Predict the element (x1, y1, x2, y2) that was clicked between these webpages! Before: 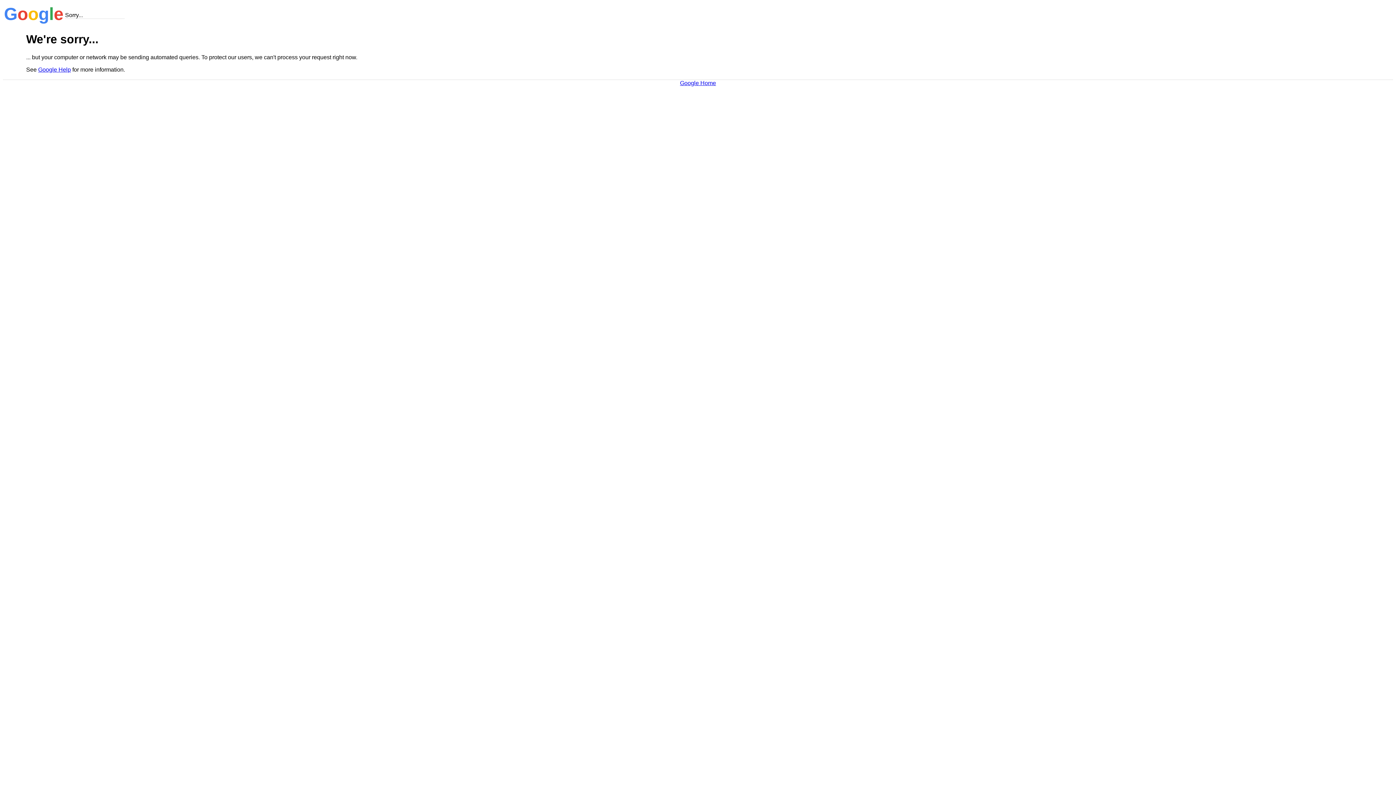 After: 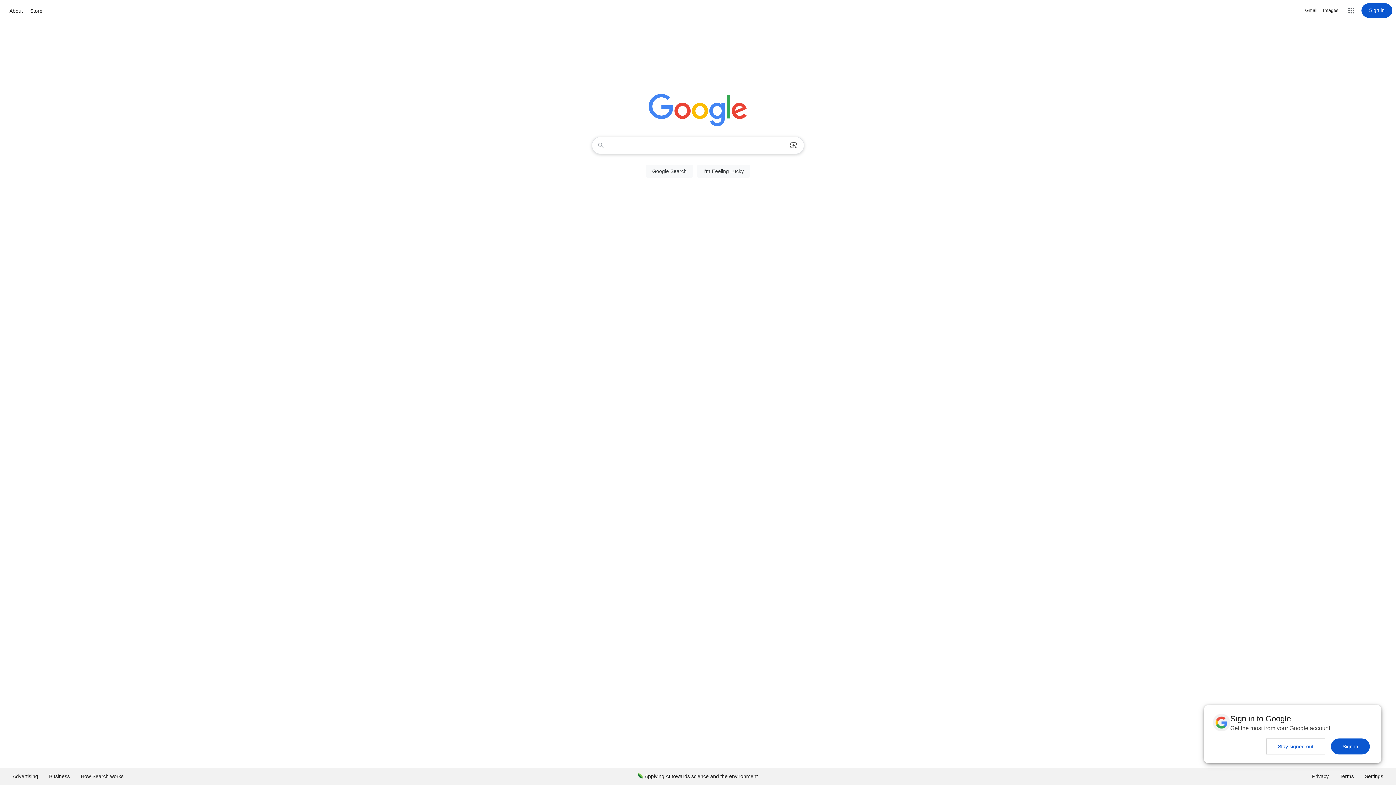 Action: bbox: (680, 79, 716, 86) label: Google Home